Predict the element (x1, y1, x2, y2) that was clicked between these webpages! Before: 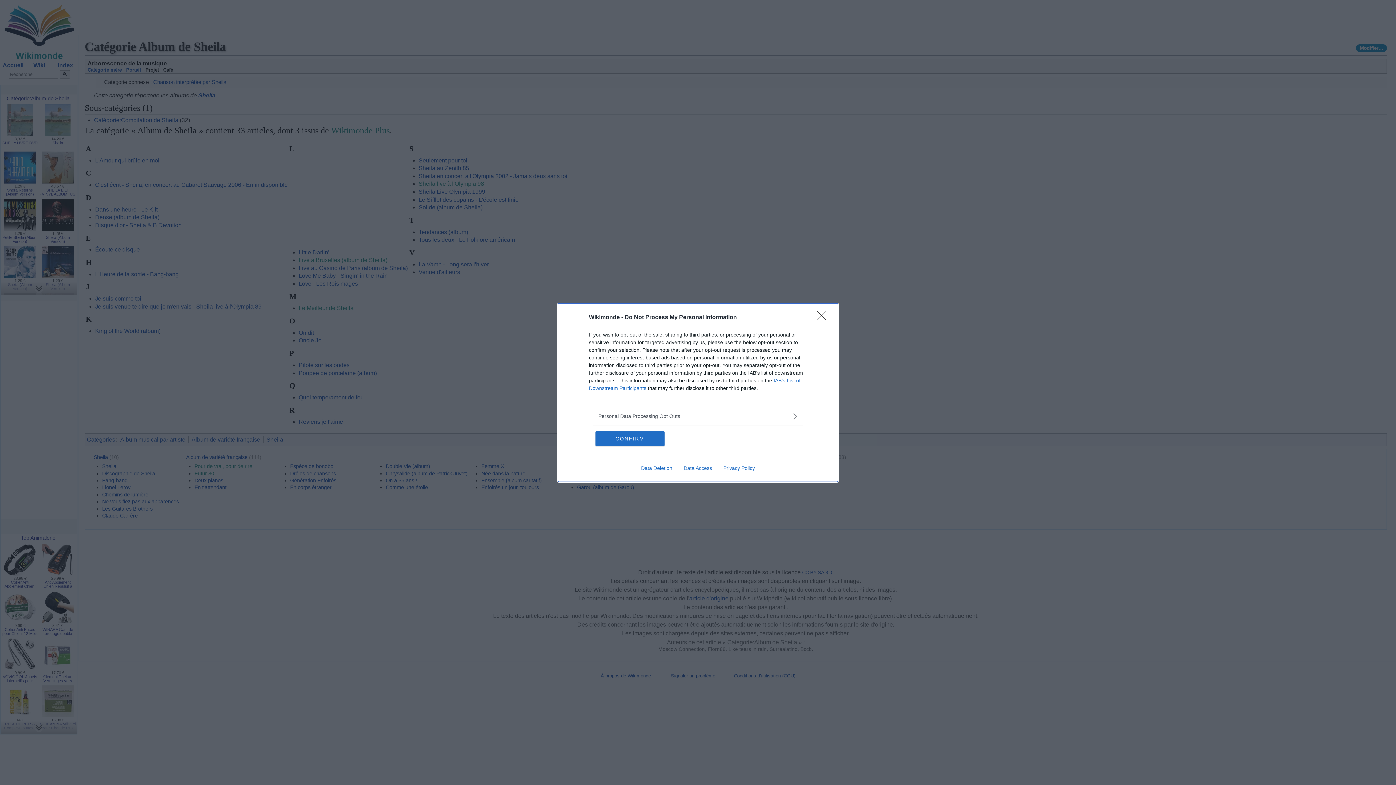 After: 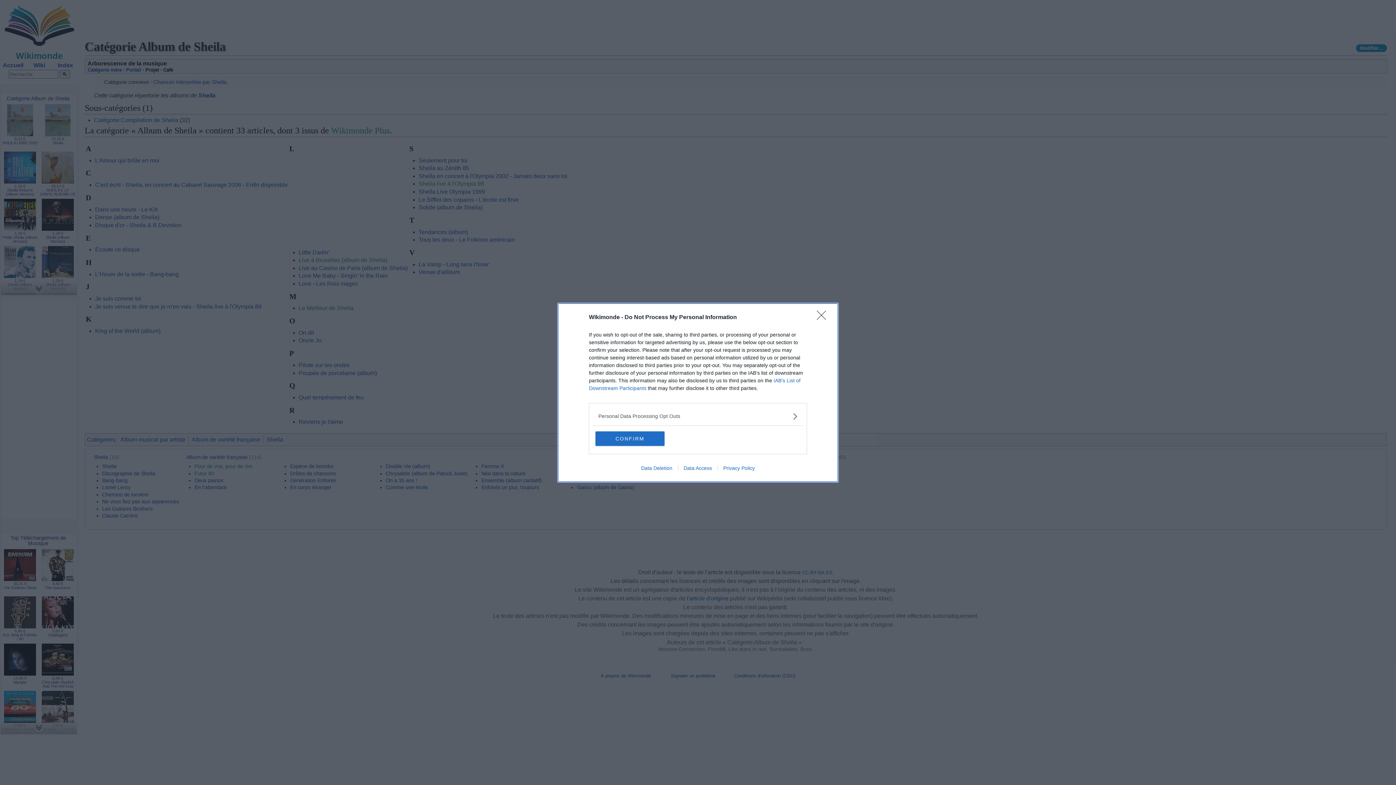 Action: bbox: (678, 465, 717, 471) label: Data Access